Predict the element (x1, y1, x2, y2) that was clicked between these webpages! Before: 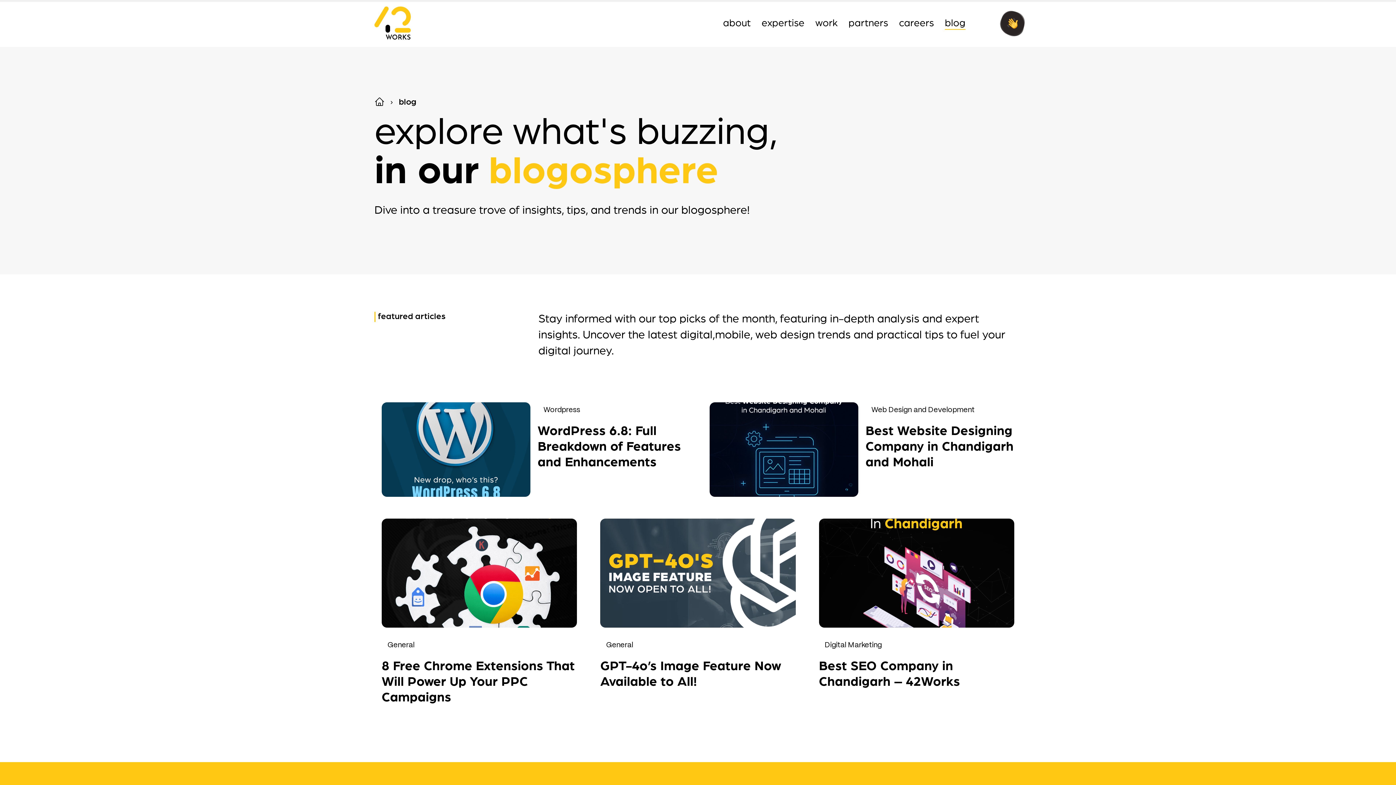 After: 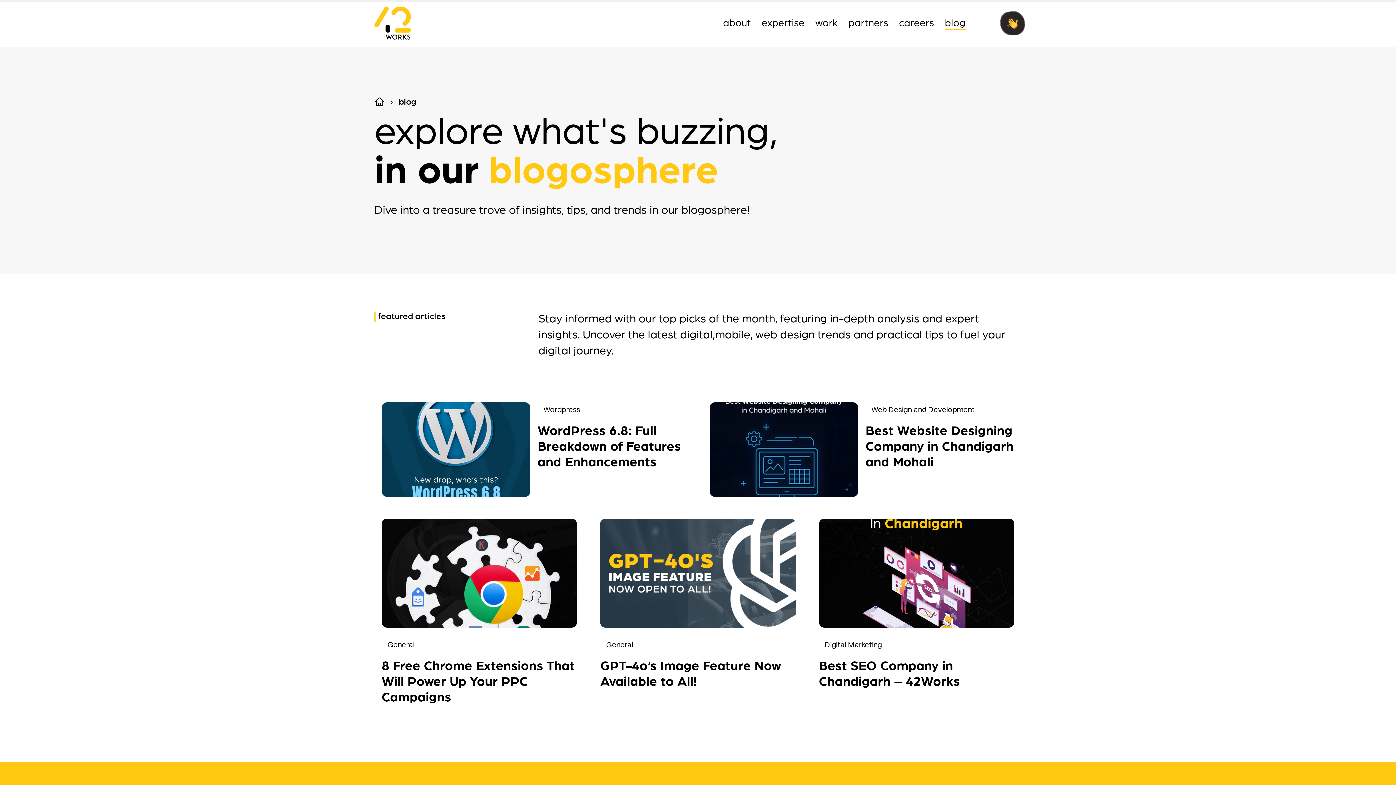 Action: bbox: (945, 18, 965, 28) label: blog